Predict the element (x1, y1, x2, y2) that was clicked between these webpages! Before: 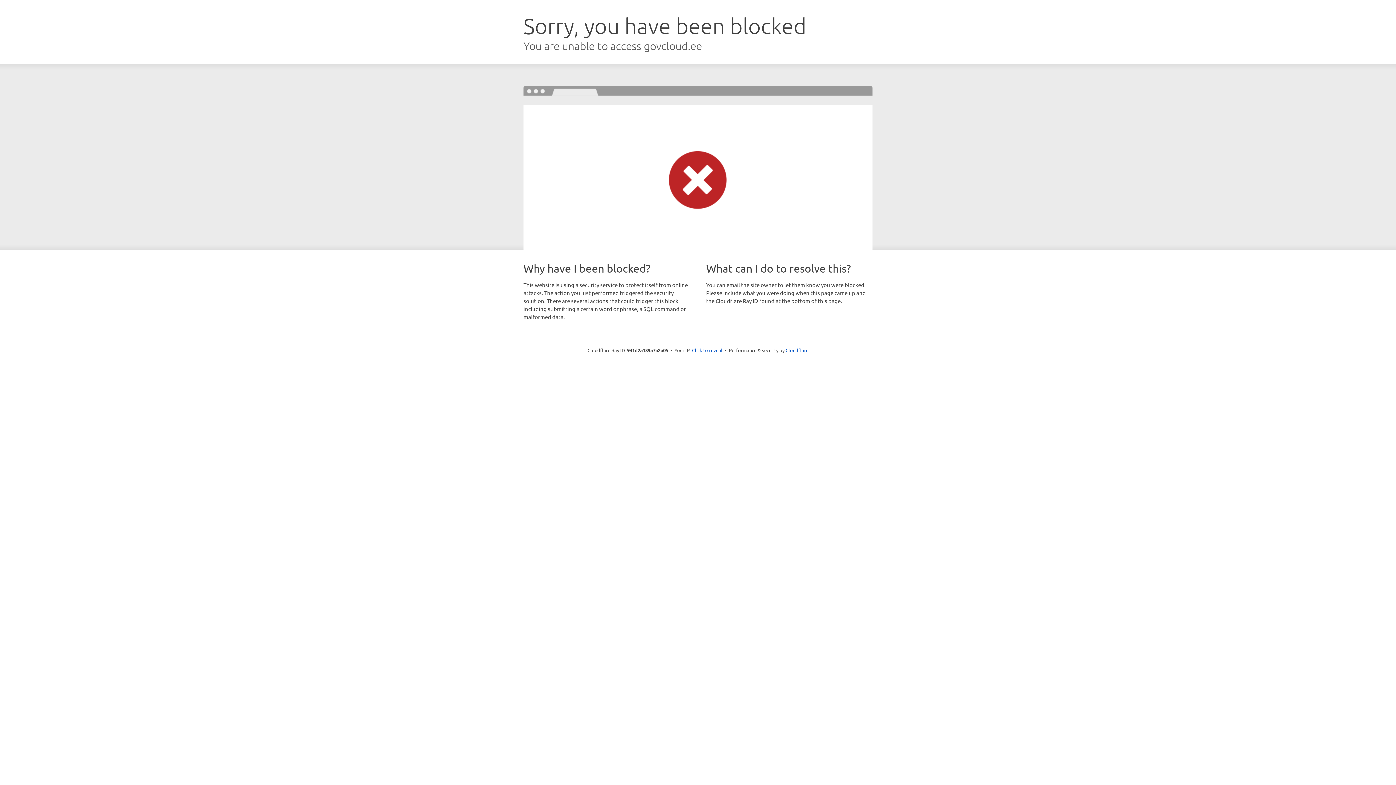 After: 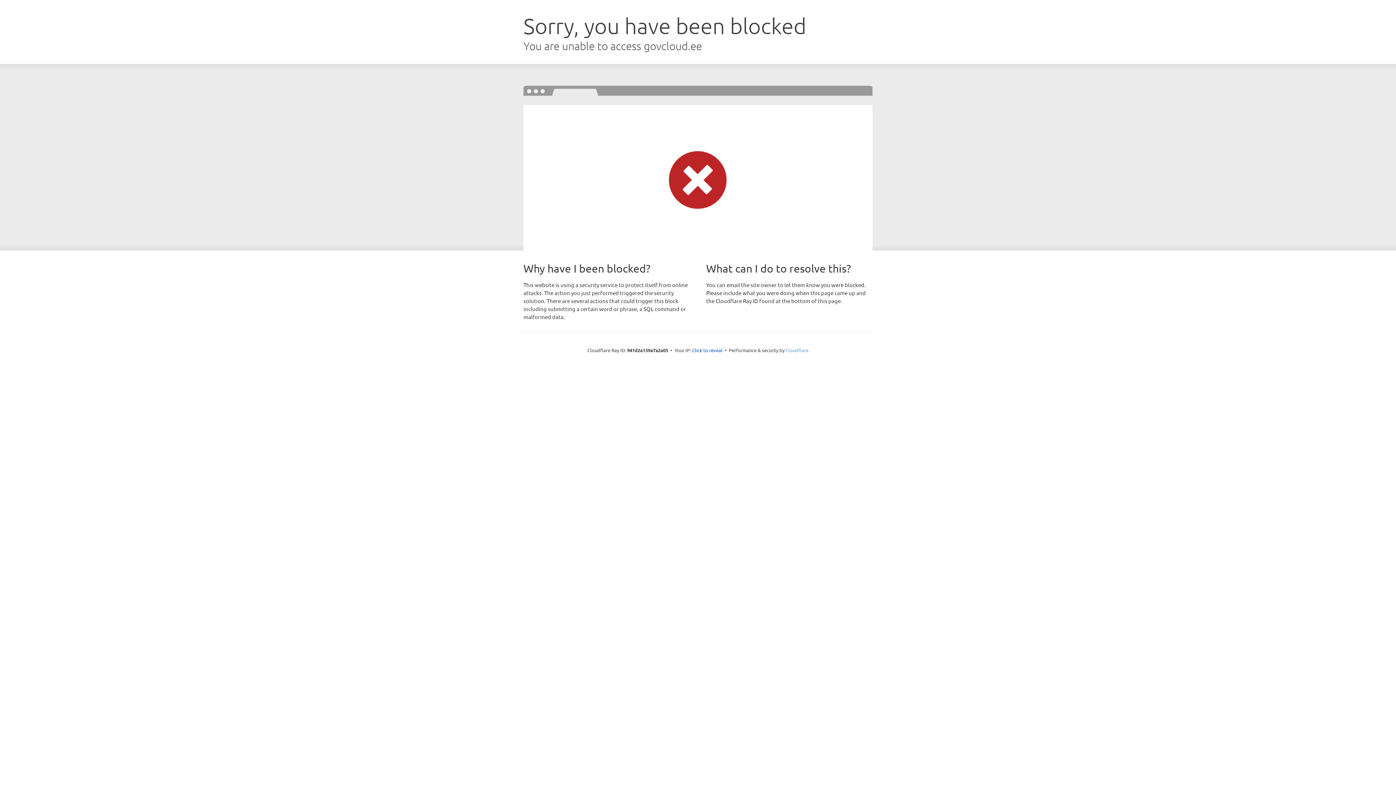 Action: bbox: (785, 347, 808, 353) label: Cloudflare